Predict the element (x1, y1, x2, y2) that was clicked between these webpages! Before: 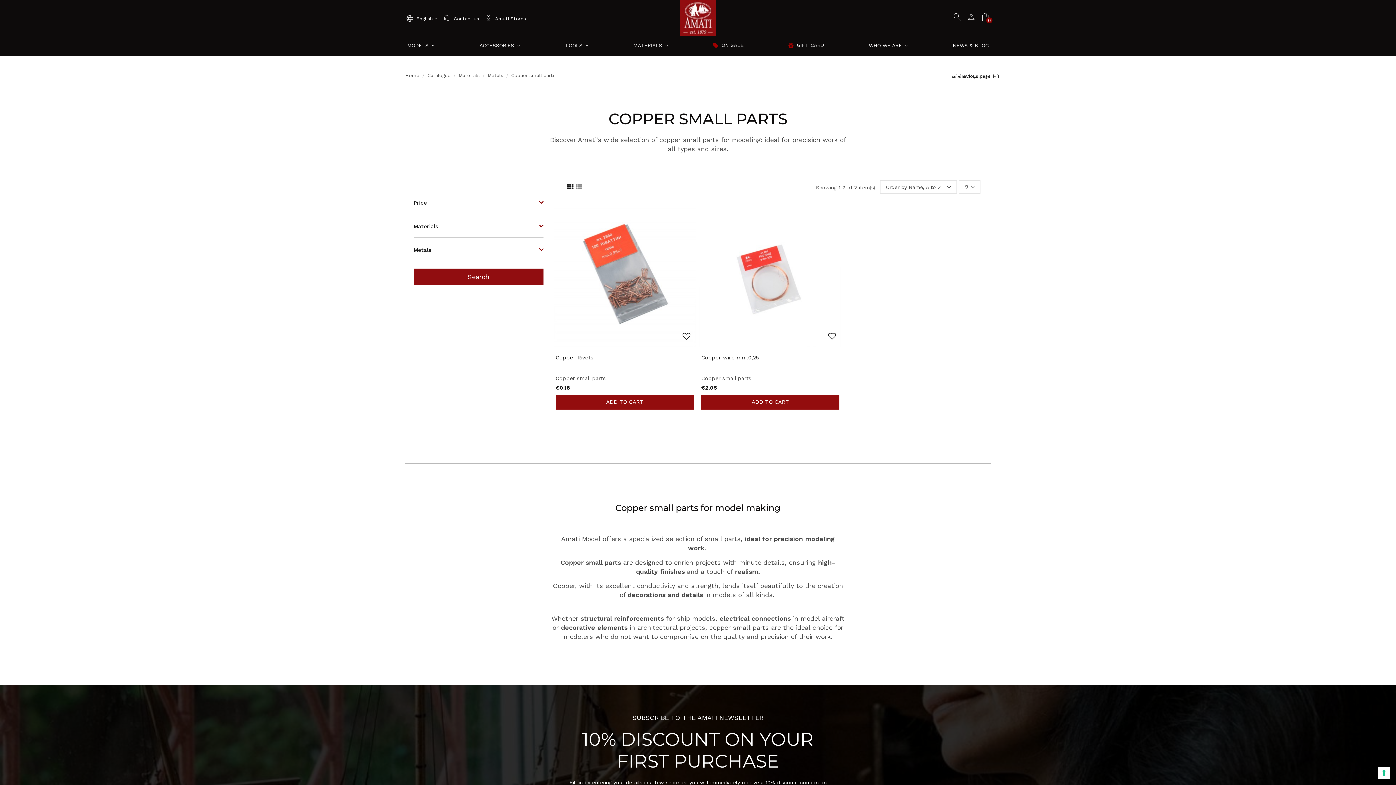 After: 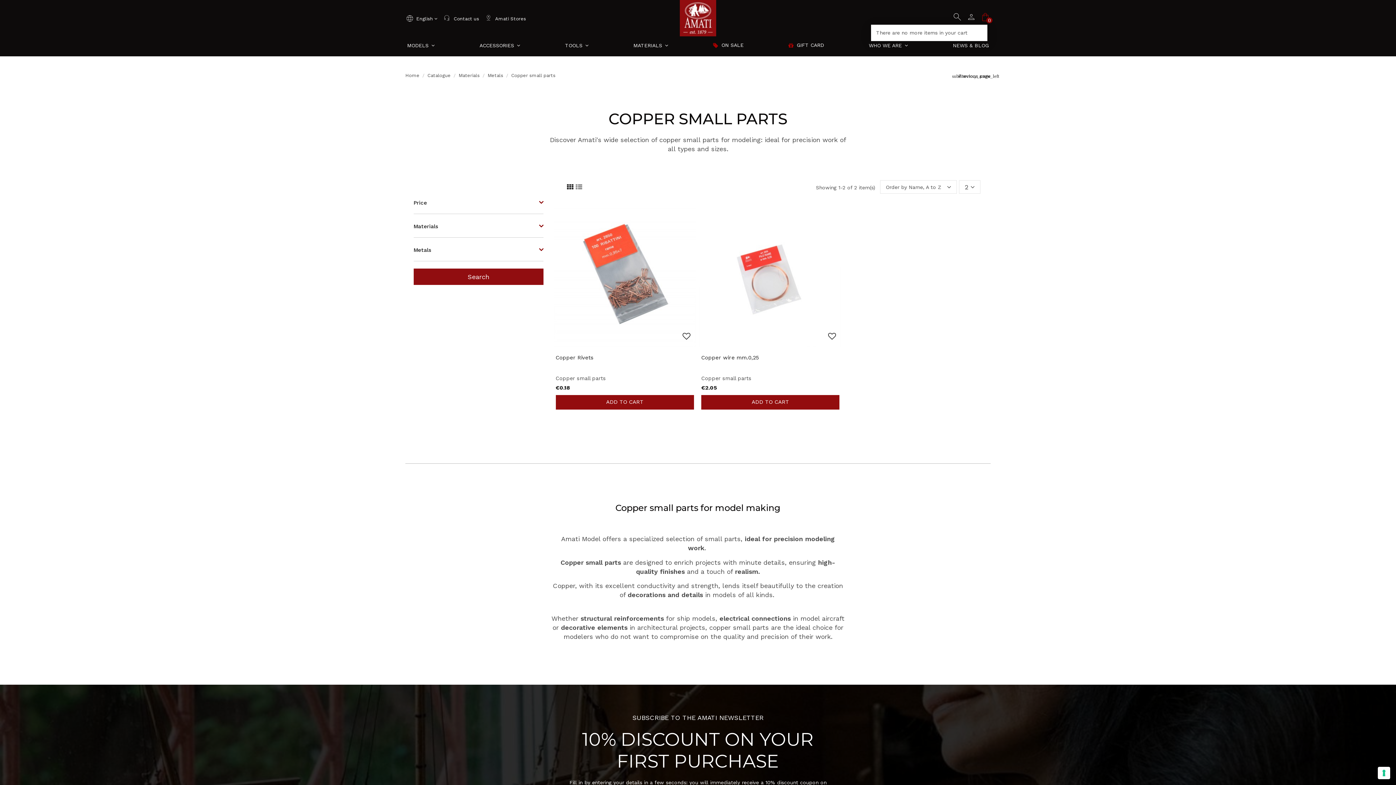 Action: label: 0 bbox: (980, 11, 987, 24)